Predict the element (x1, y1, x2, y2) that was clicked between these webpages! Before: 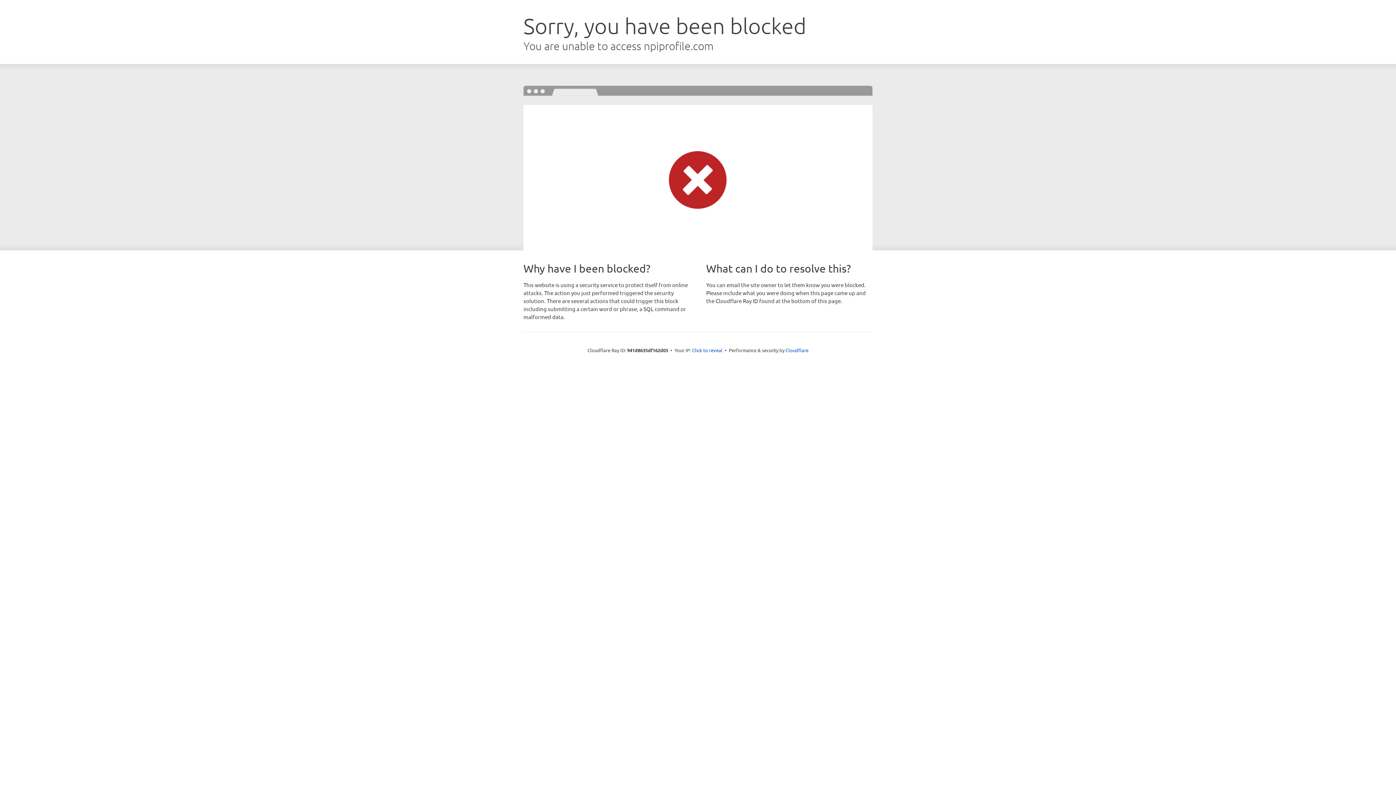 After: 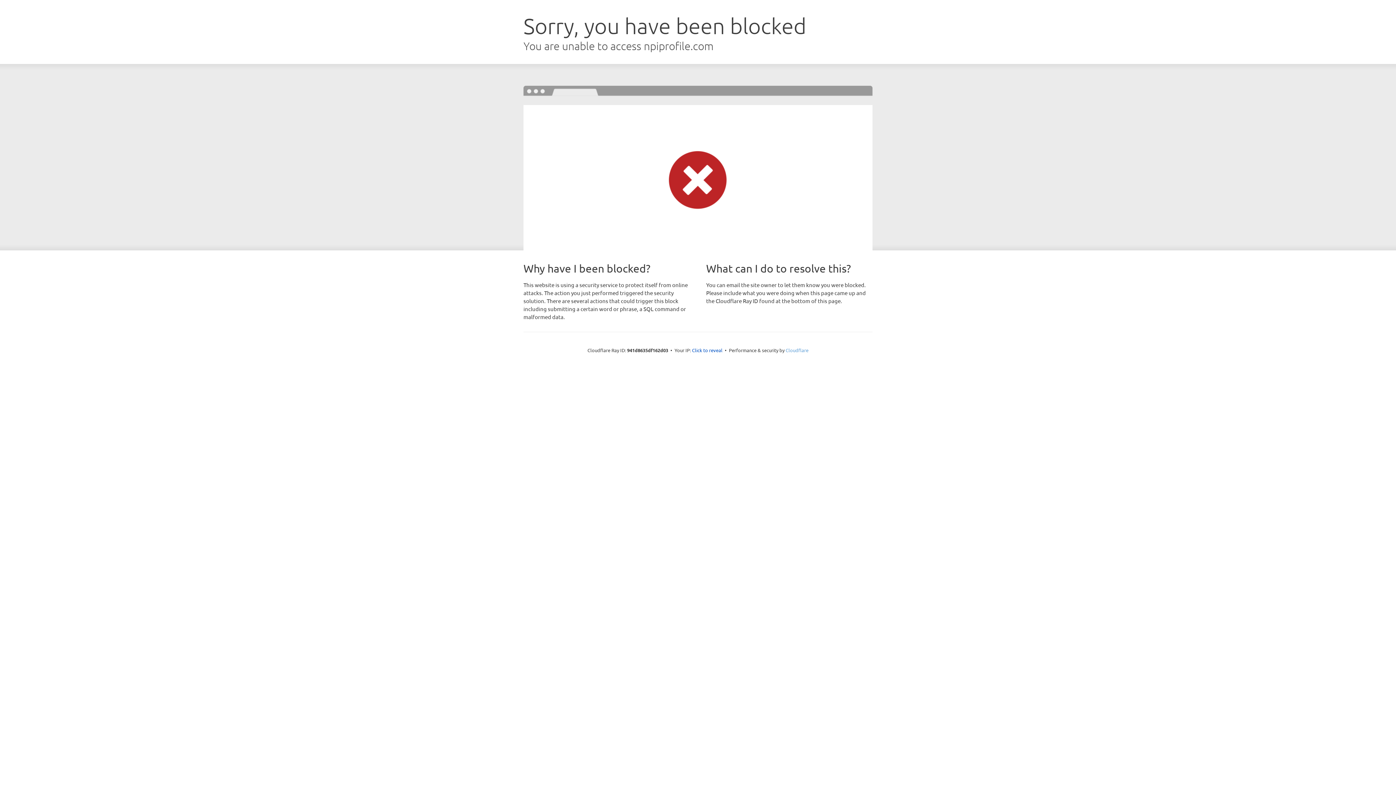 Action: bbox: (785, 347, 808, 353) label: Cloudflare